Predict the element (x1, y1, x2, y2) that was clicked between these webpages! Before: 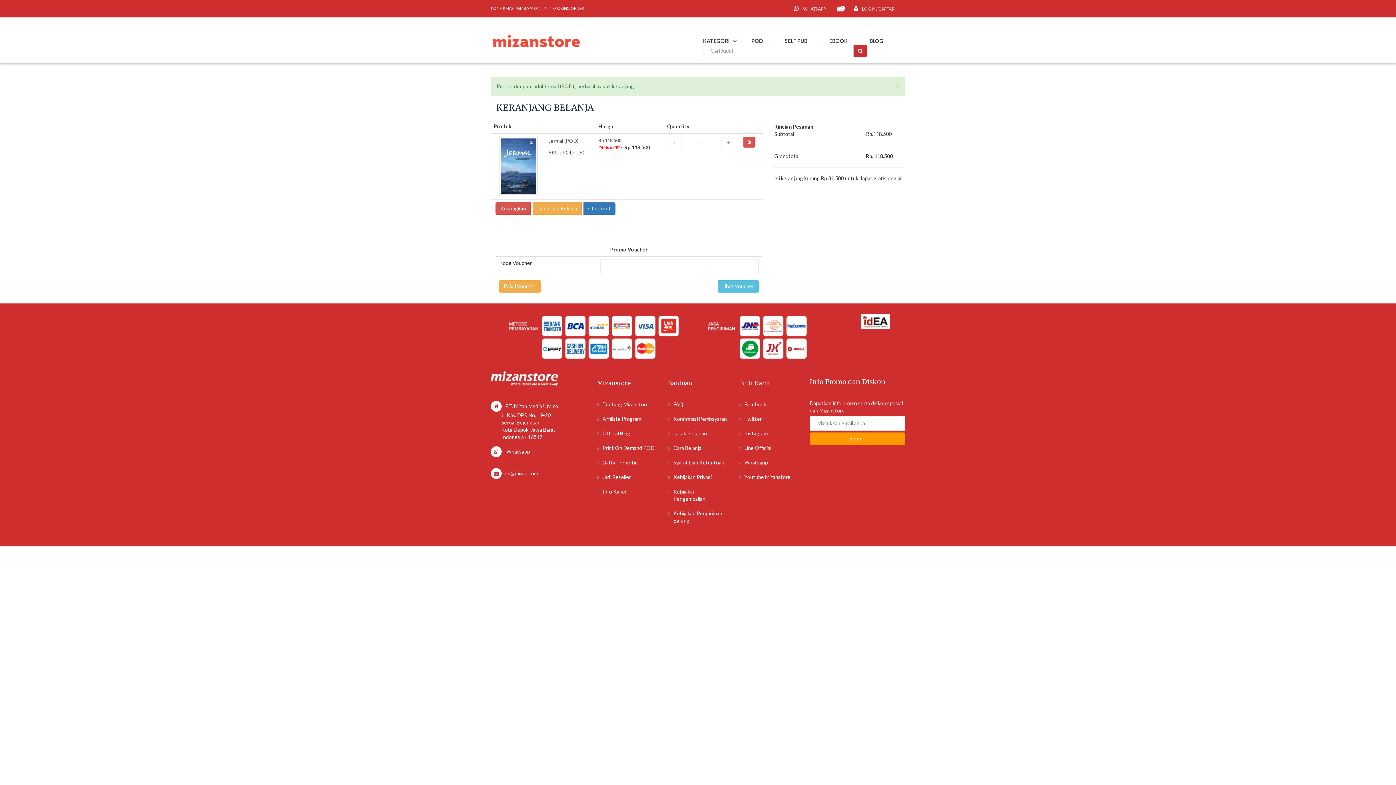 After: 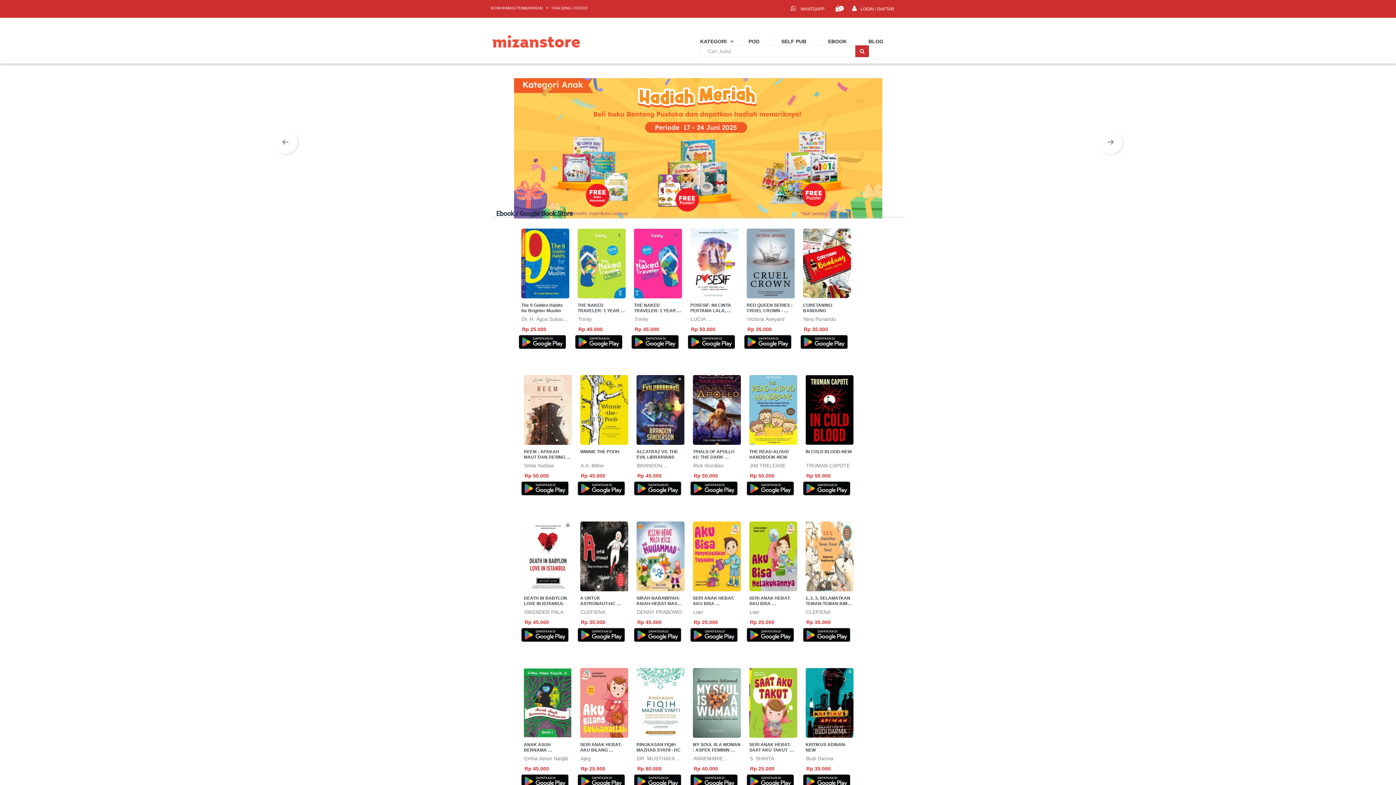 Action: bbox: (818, 26, 858, 46) label: EBOOK